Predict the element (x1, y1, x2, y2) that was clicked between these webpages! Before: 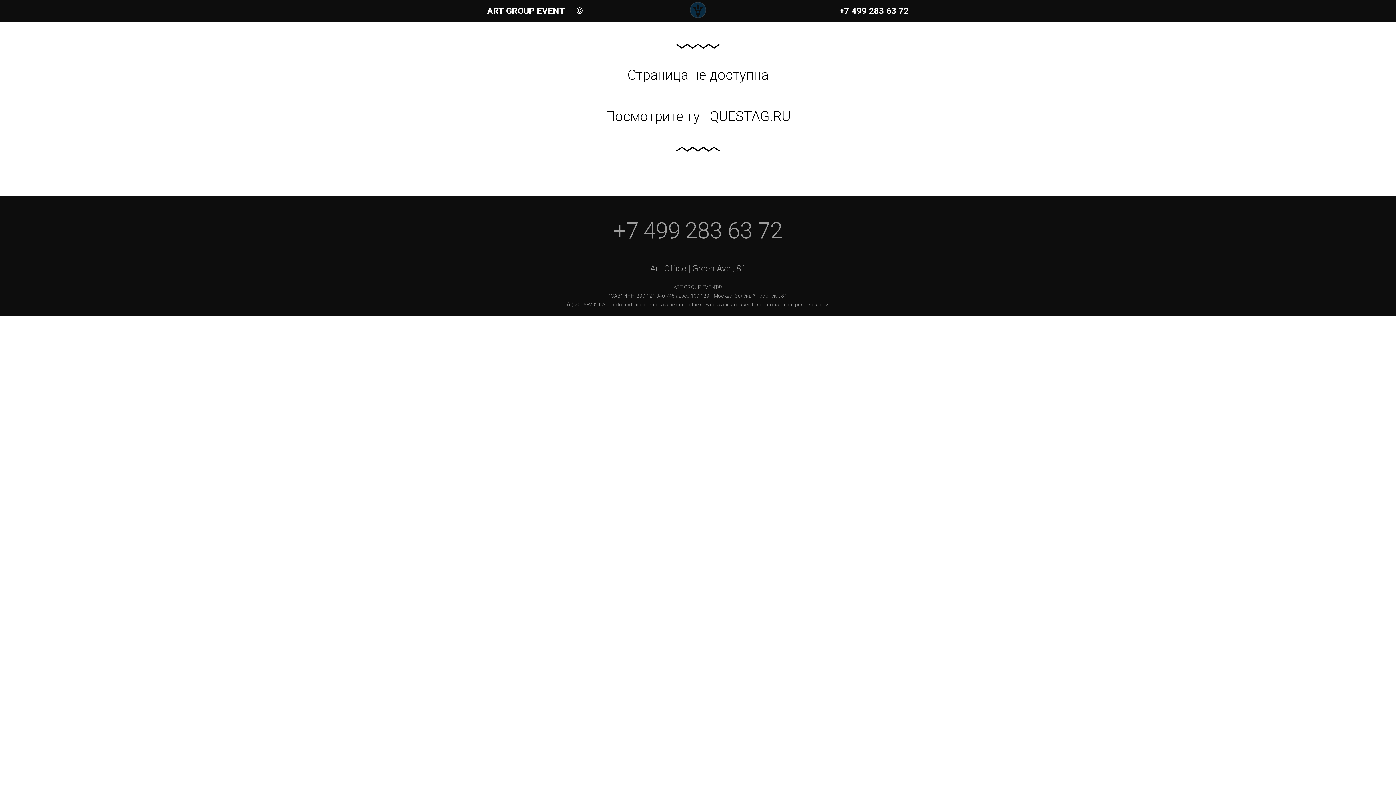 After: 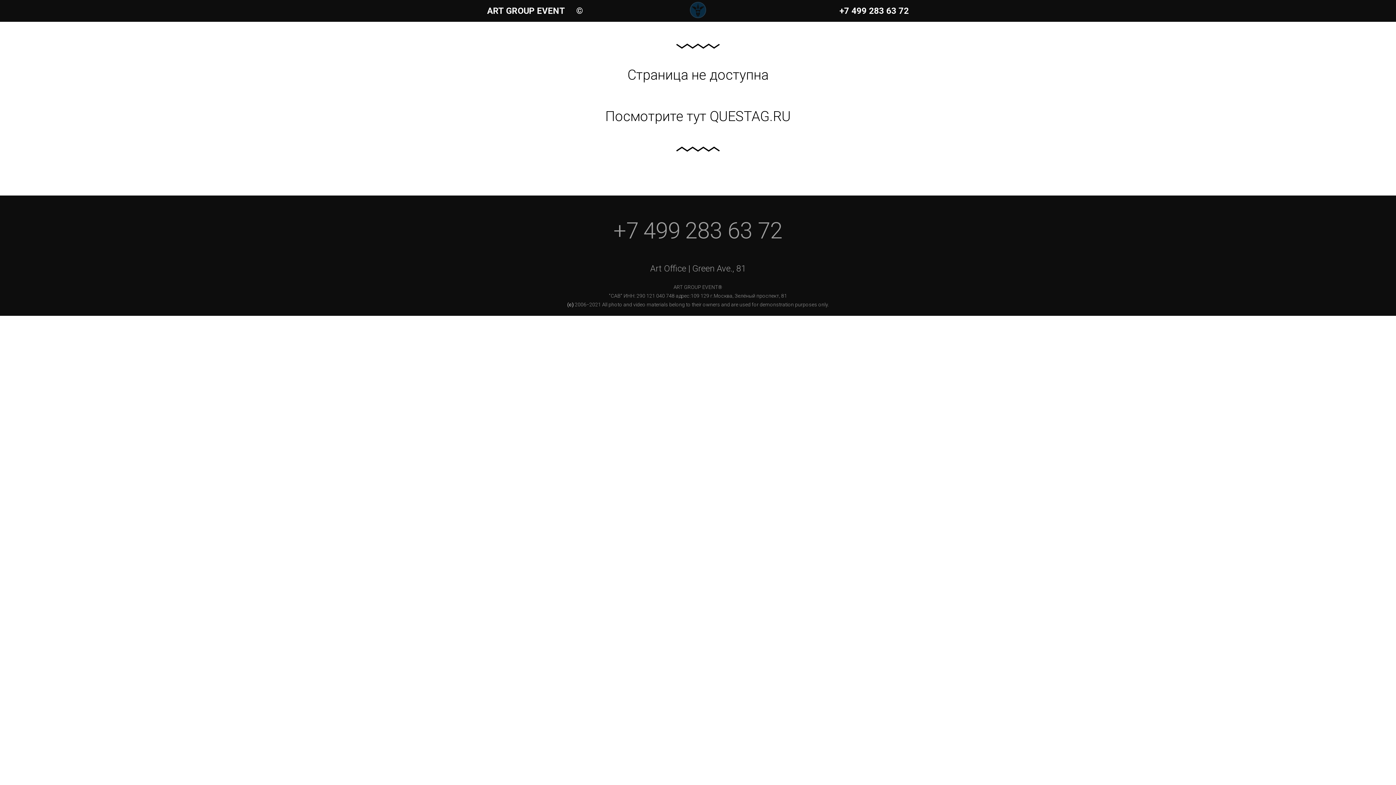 Action: bbox: (690, 1, 706, 18)